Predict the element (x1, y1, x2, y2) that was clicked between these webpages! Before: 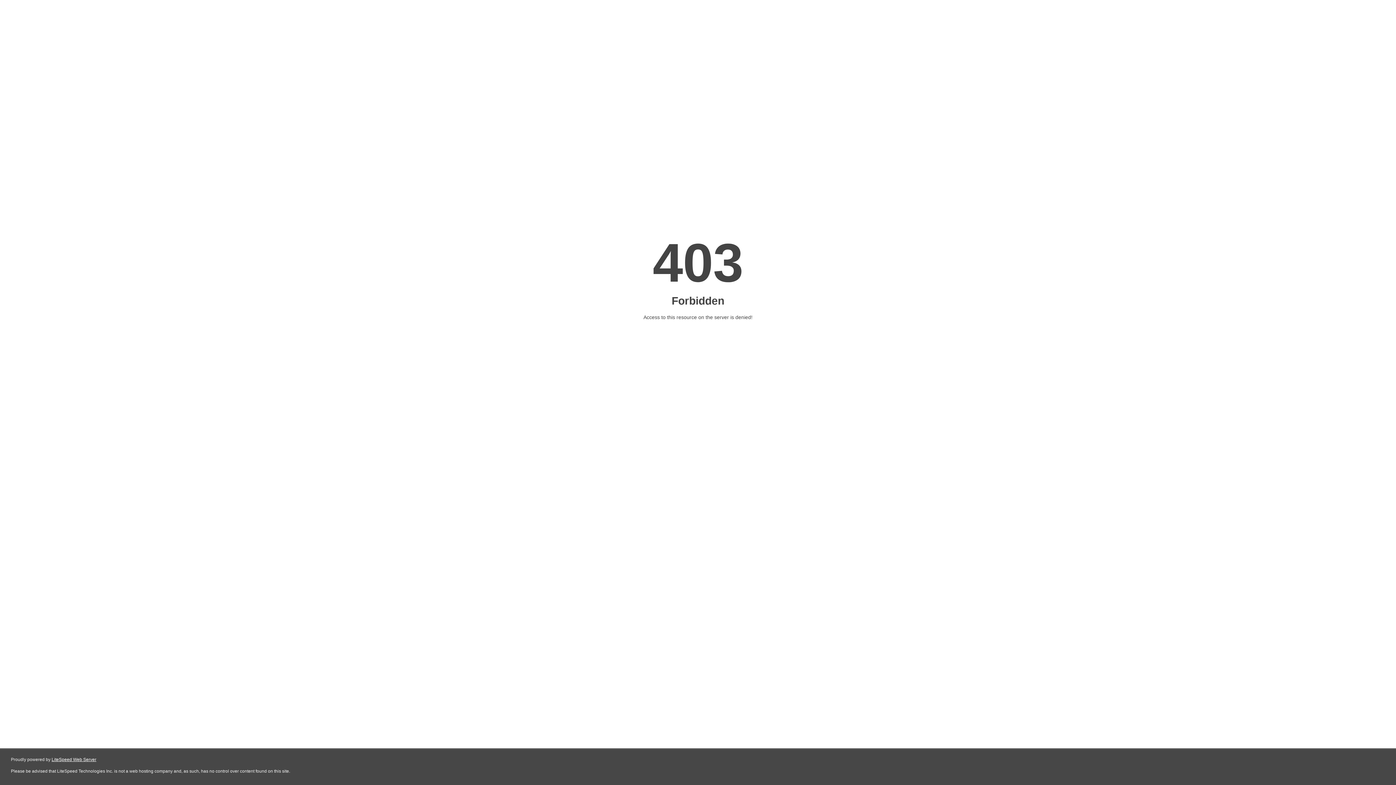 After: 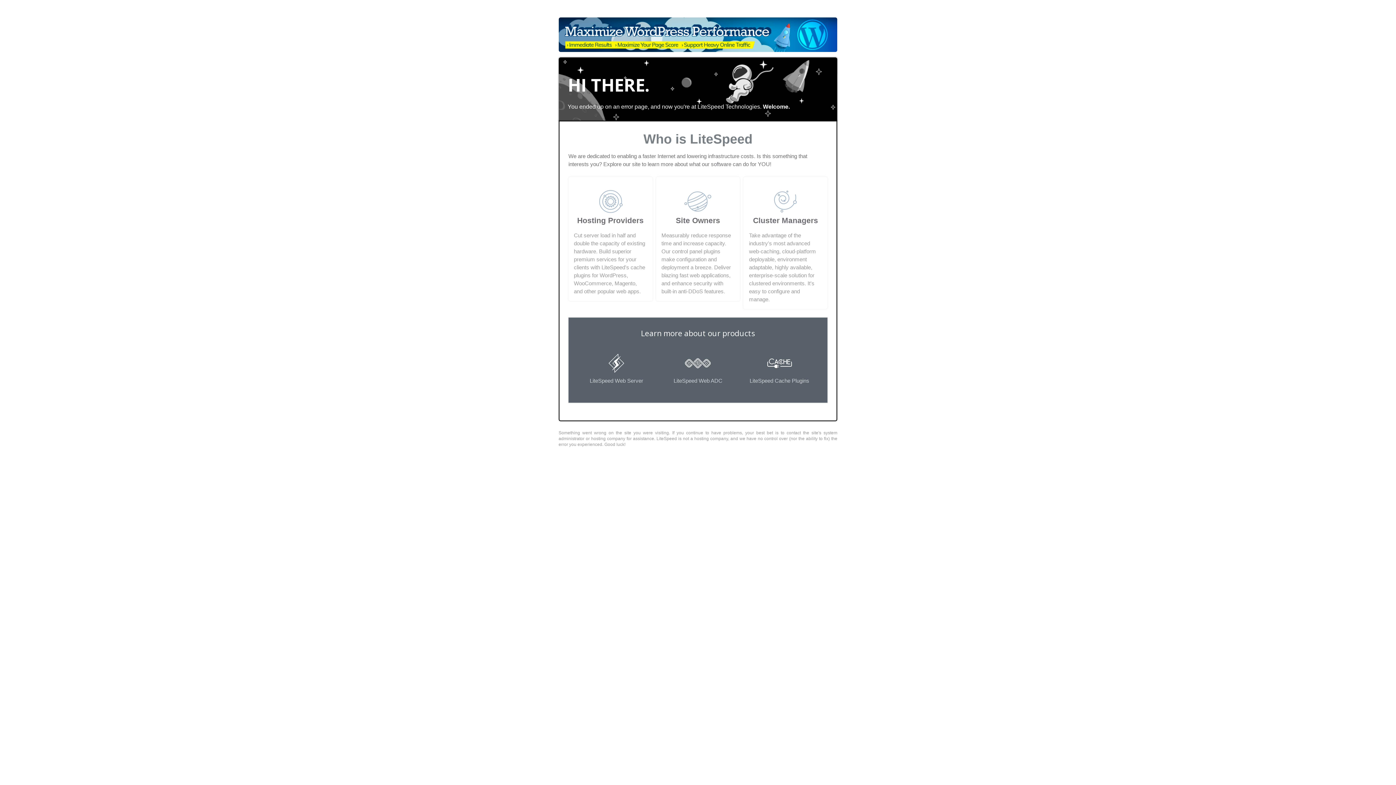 Action: bbox: (51, 757, 96, 762) label: LiteSpeed Web Server